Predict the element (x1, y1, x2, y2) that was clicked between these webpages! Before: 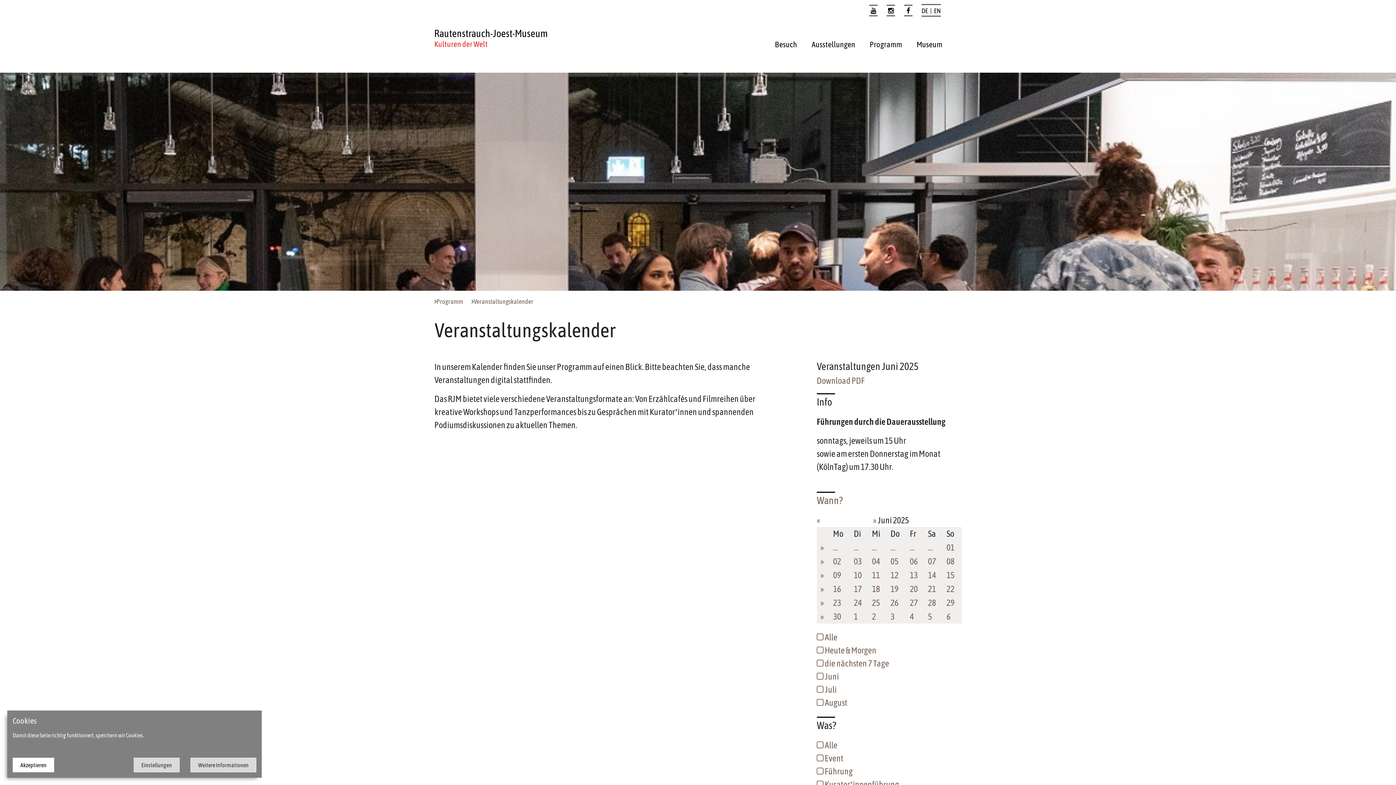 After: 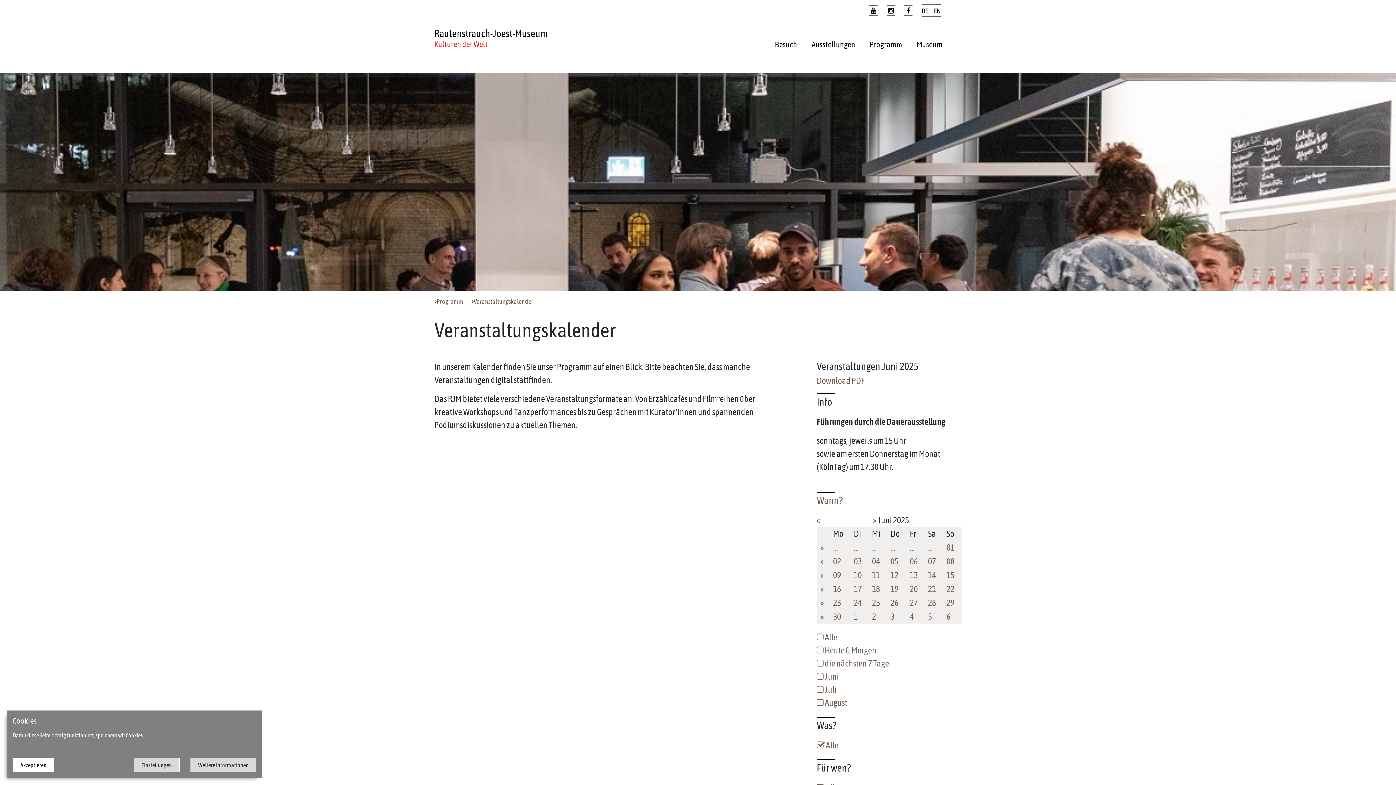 Action: bbox: (890, 612, 894, 621) label: 3